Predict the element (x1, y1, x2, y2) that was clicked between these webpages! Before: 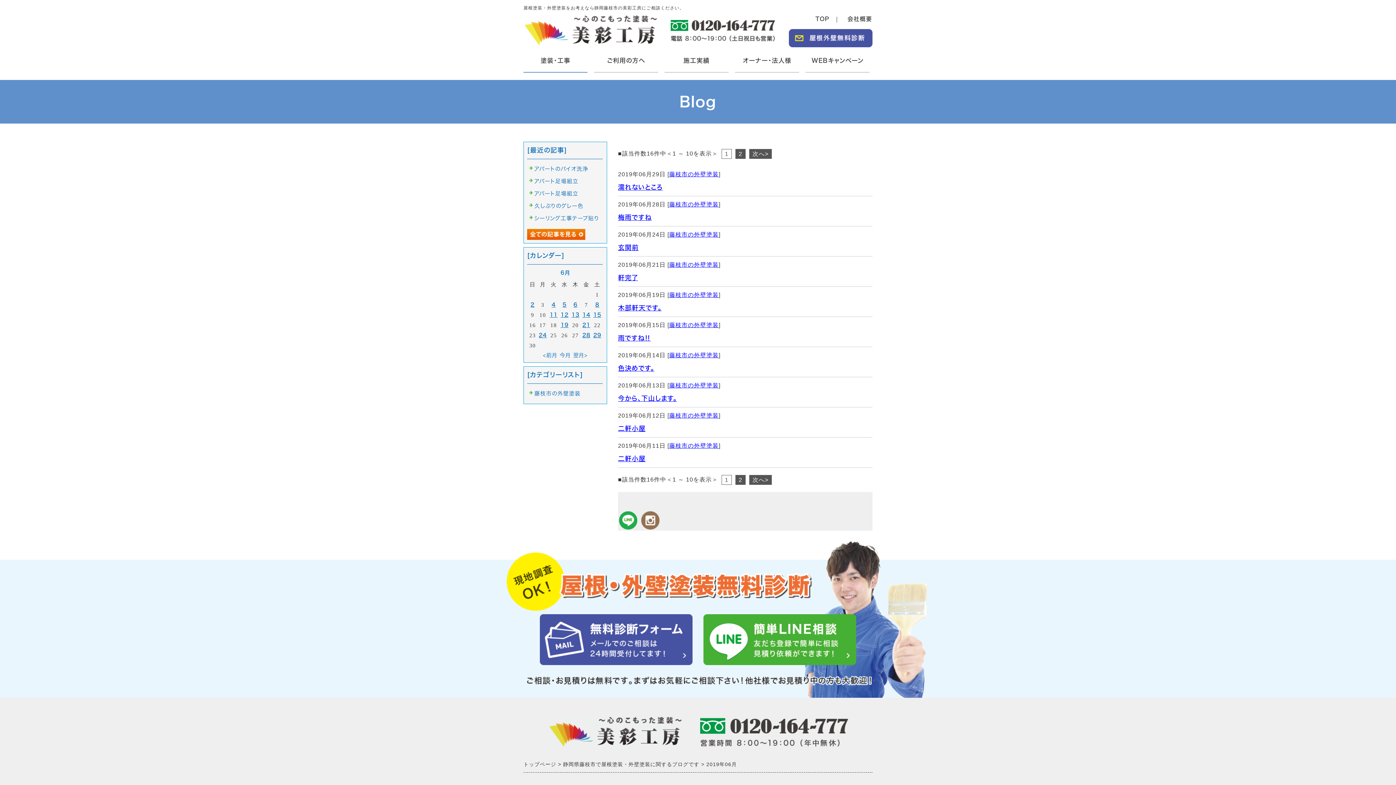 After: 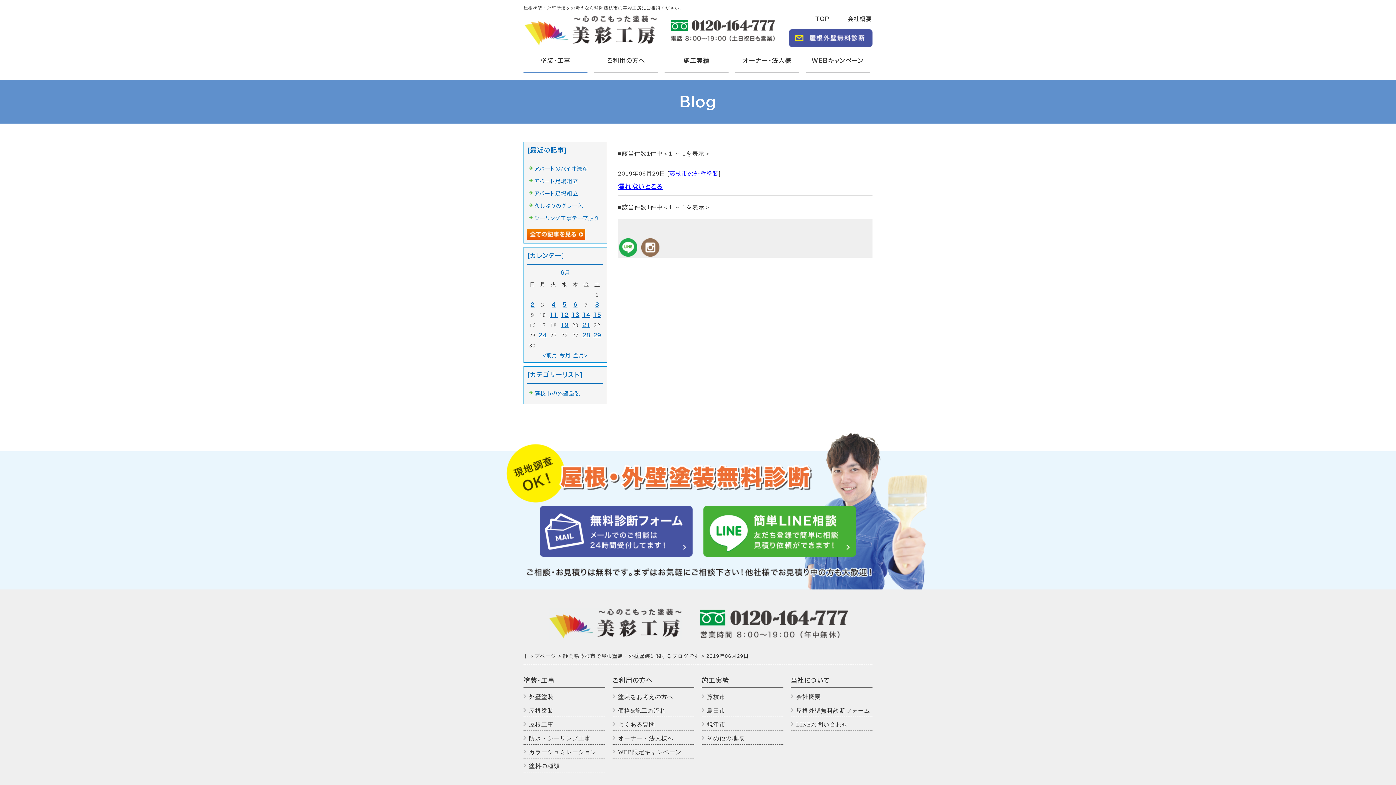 Action: bbox: (593, 332, 601, 338) label: 29